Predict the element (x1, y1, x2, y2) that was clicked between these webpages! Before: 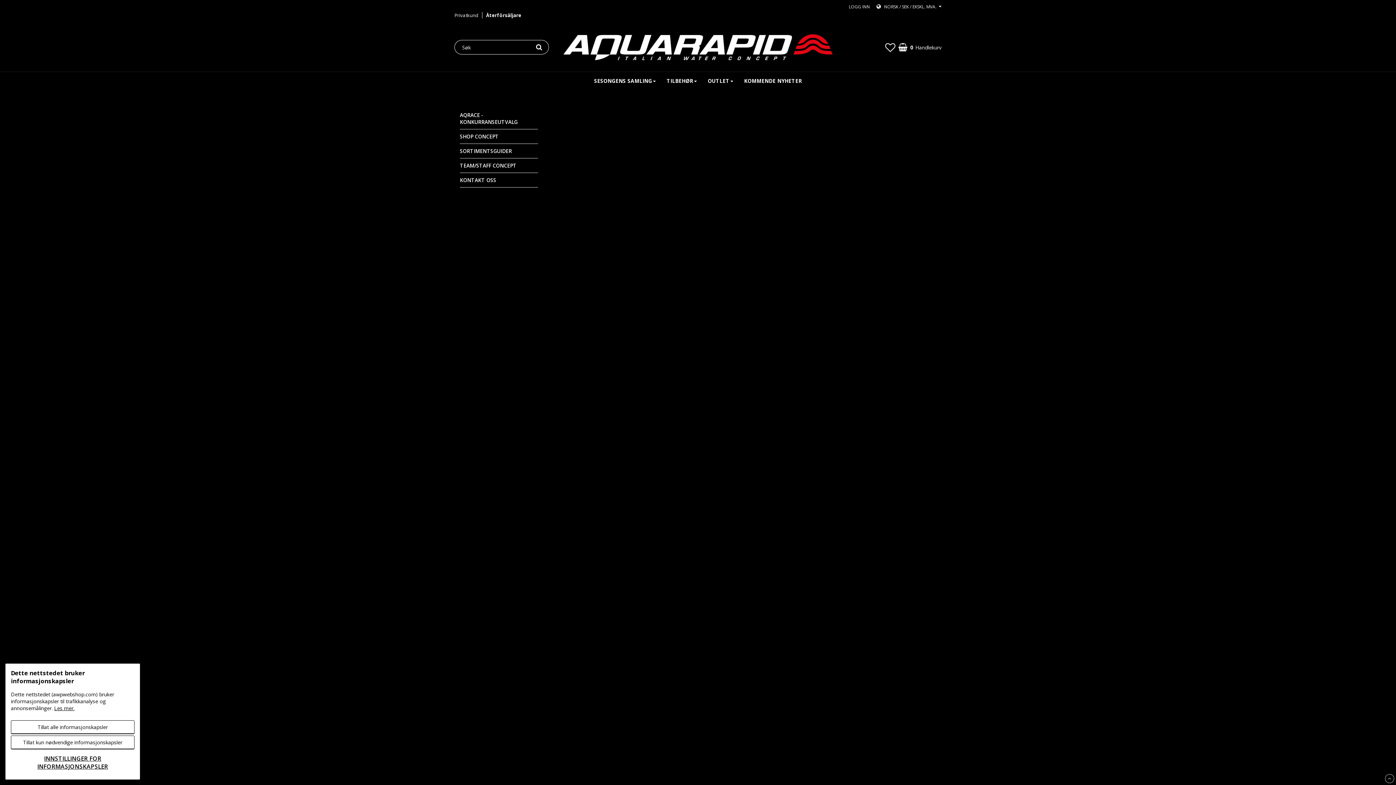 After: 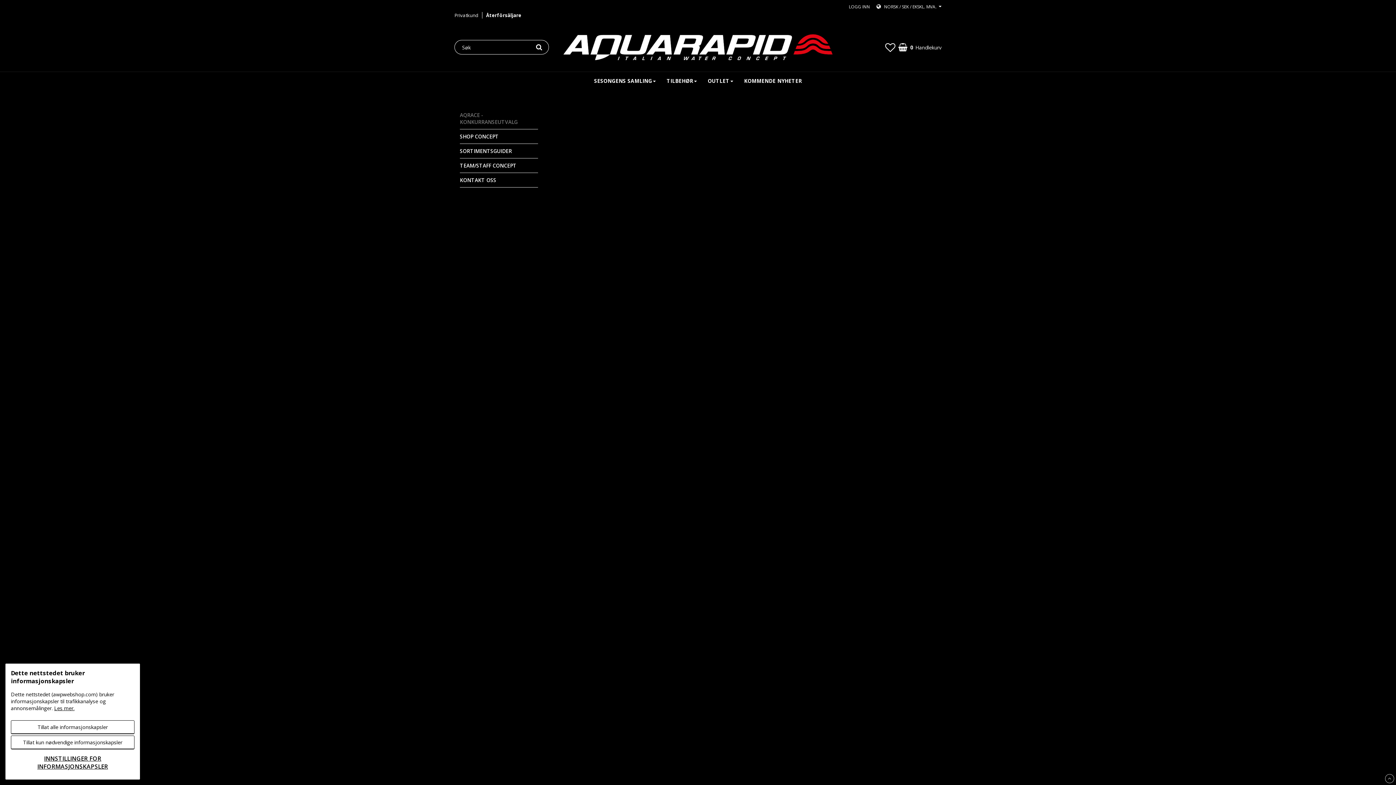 Action: label: AQRACE - KONKURRANSEUTVALG bbox: (460, 107, 538, 128)